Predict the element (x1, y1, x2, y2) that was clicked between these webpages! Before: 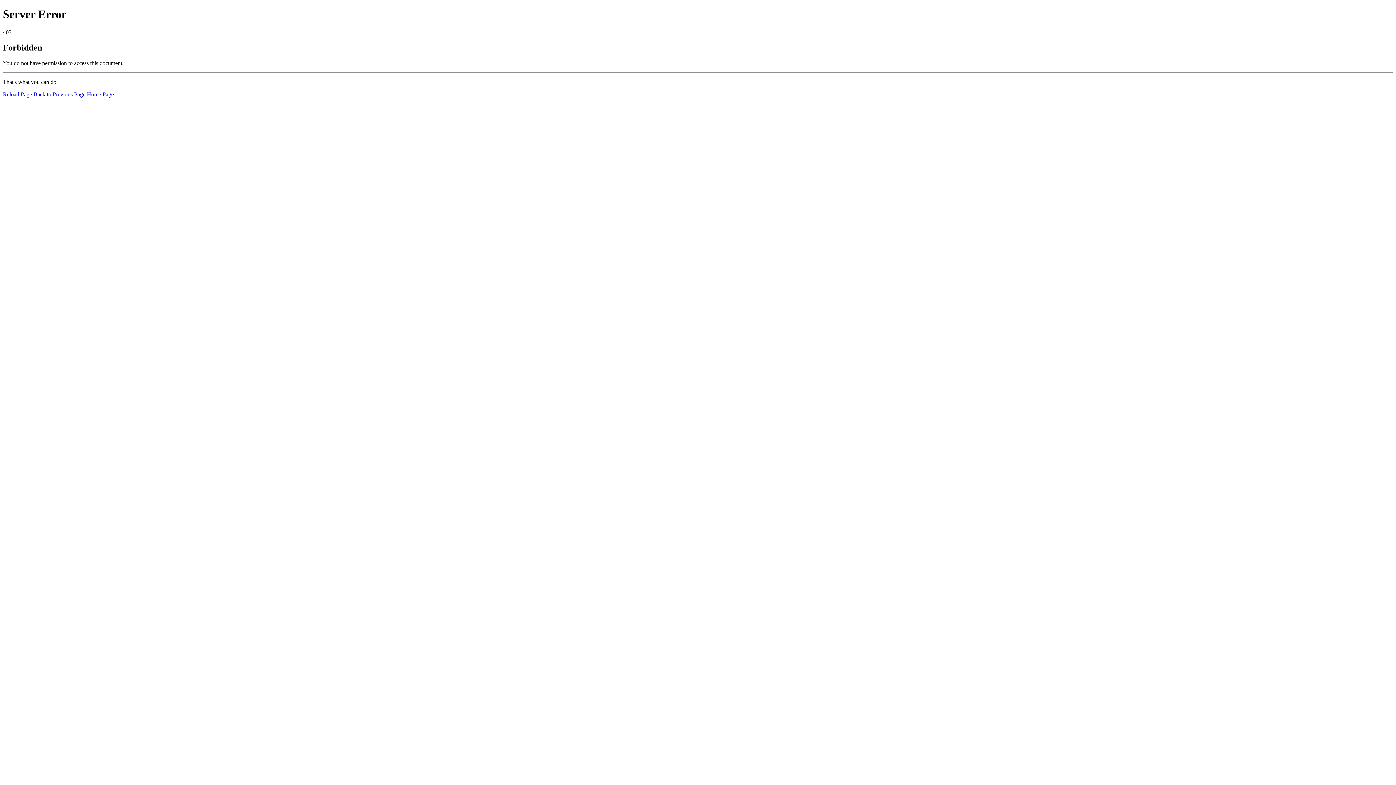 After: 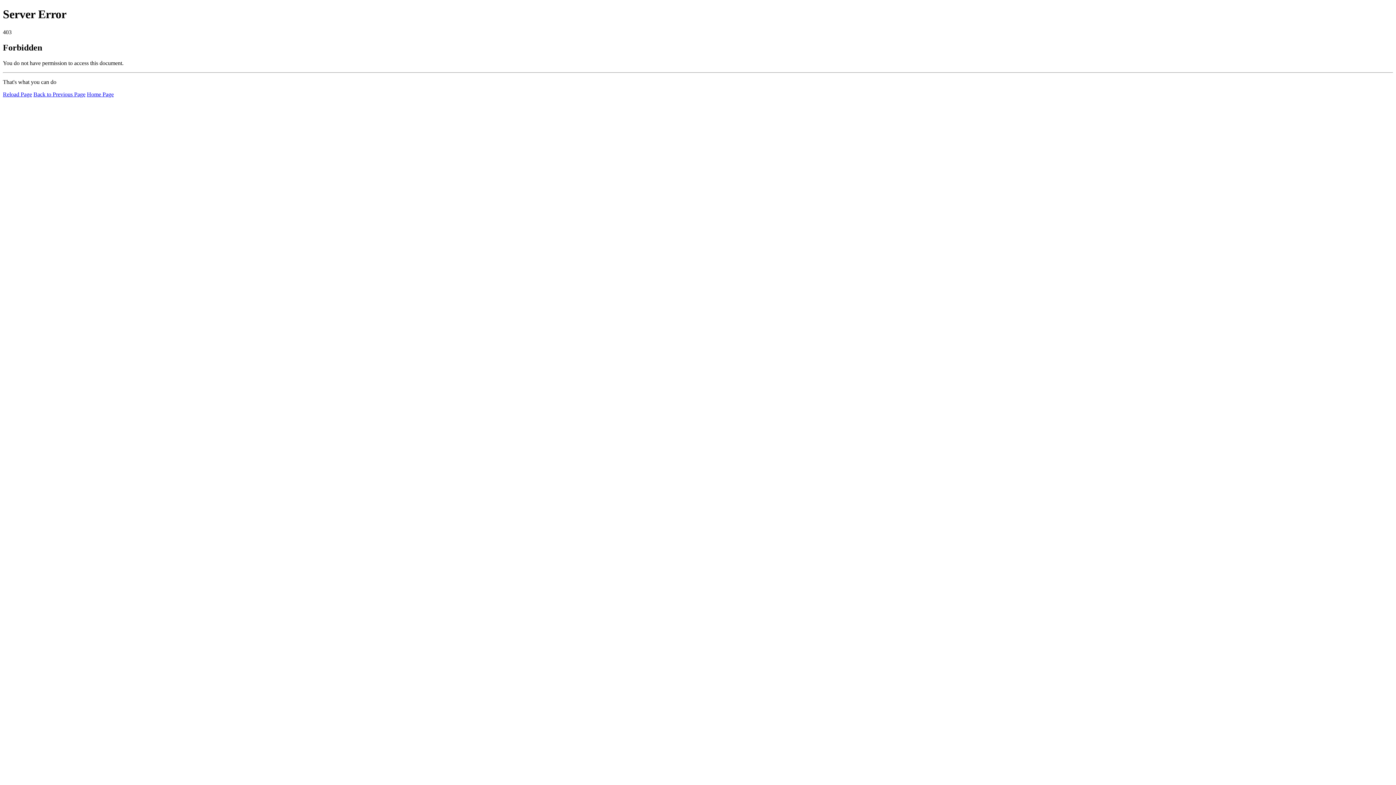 Action: label: Home Page bbox: (86, 91, 113, 97)